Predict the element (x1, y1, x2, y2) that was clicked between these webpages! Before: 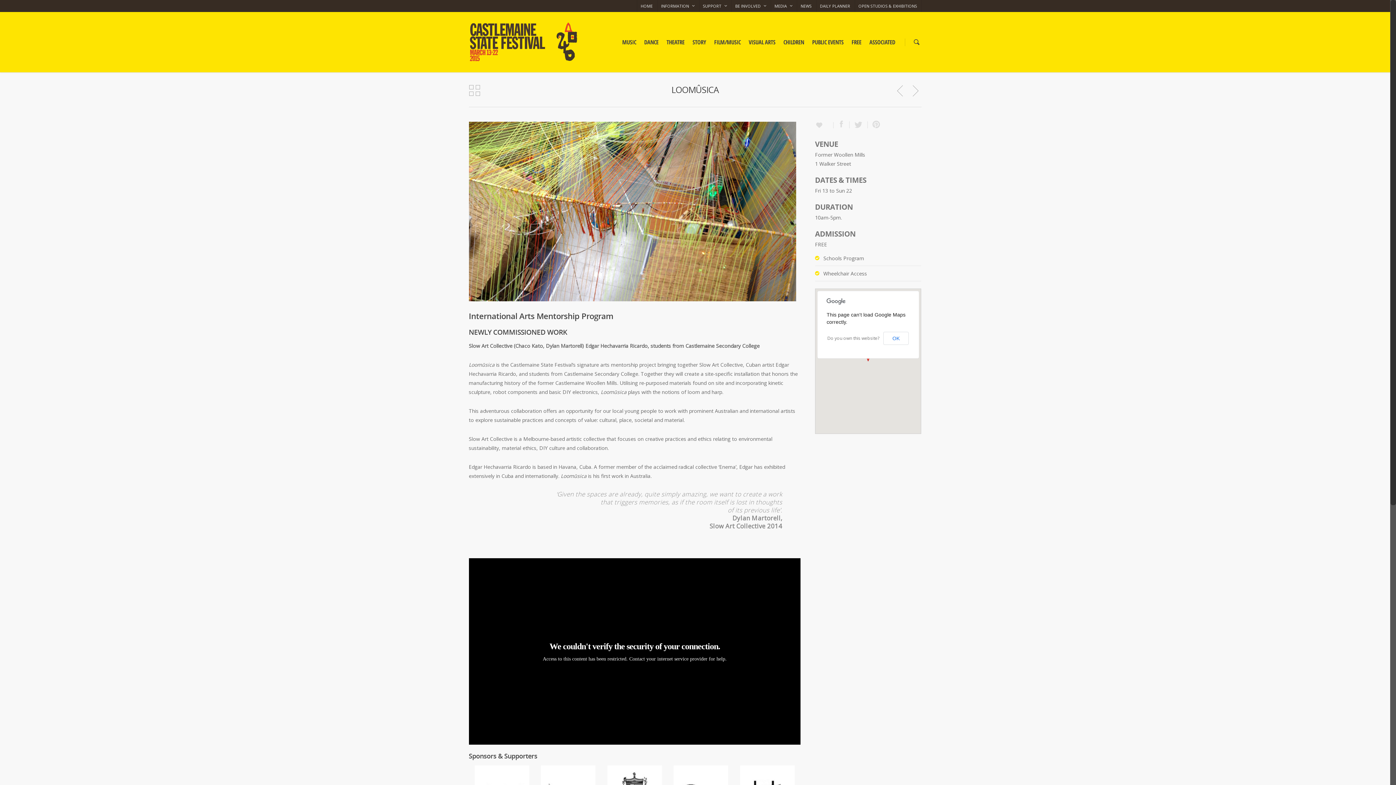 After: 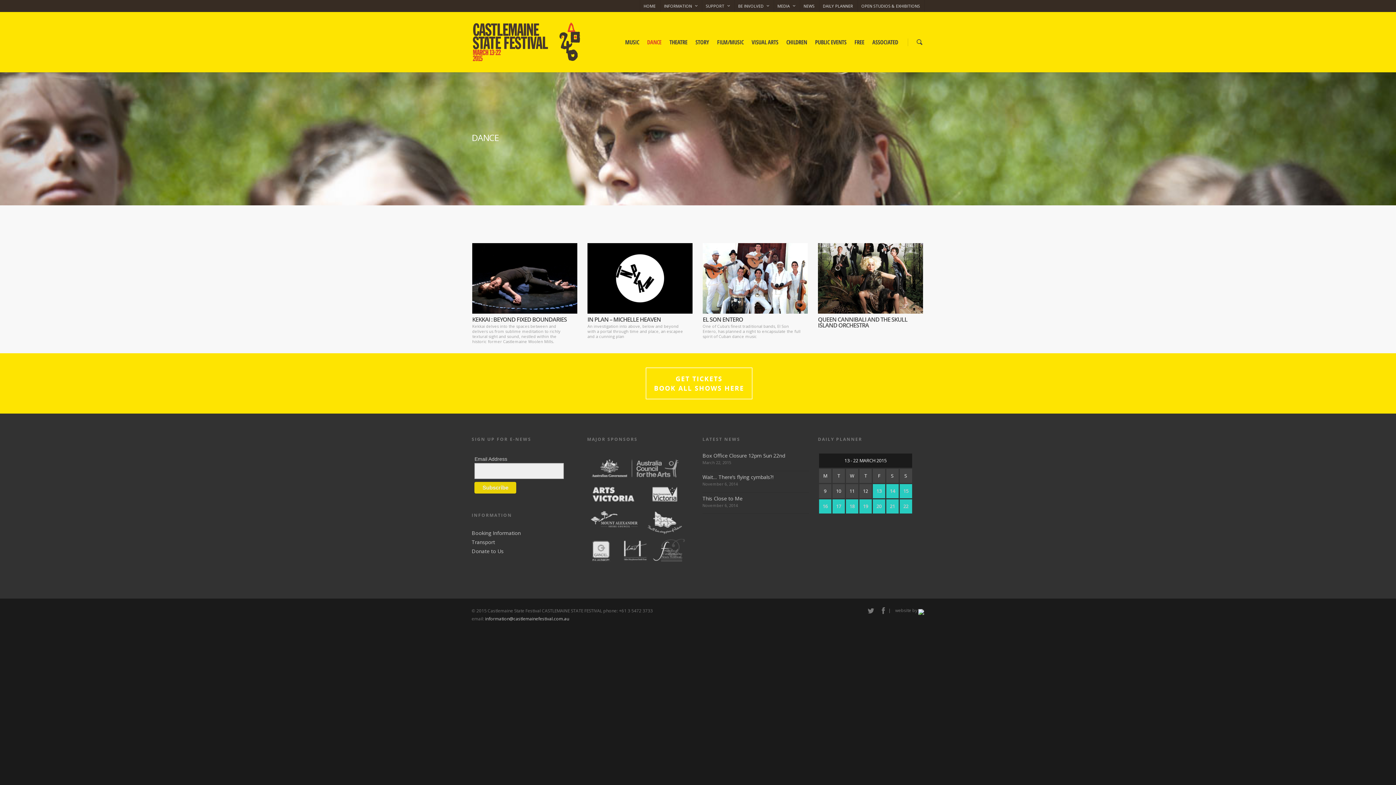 Action: label: DANCE bbox: (640, 22, 662, 72)